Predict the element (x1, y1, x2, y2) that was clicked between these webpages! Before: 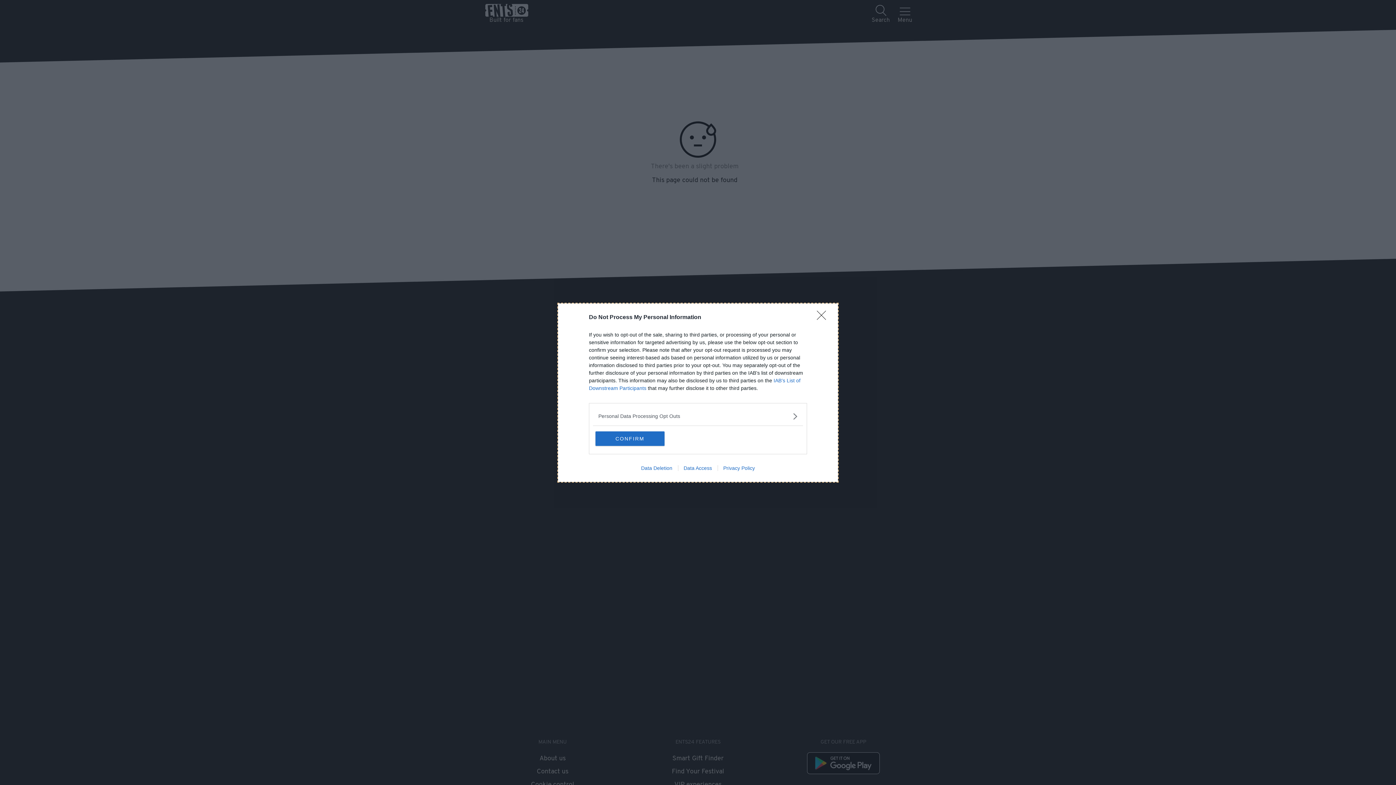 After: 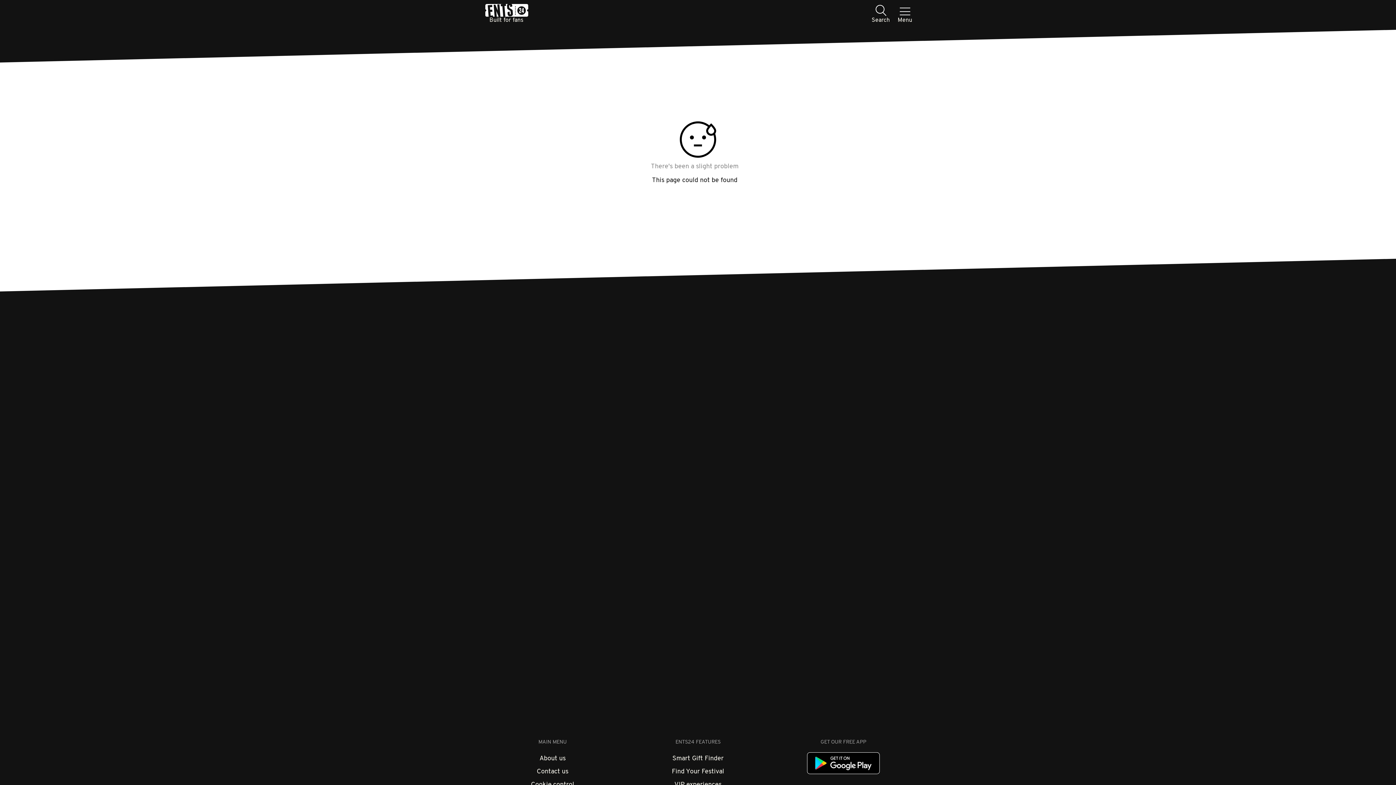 Action: label: CONFIRM bbox: (595, 431, 664, 446)